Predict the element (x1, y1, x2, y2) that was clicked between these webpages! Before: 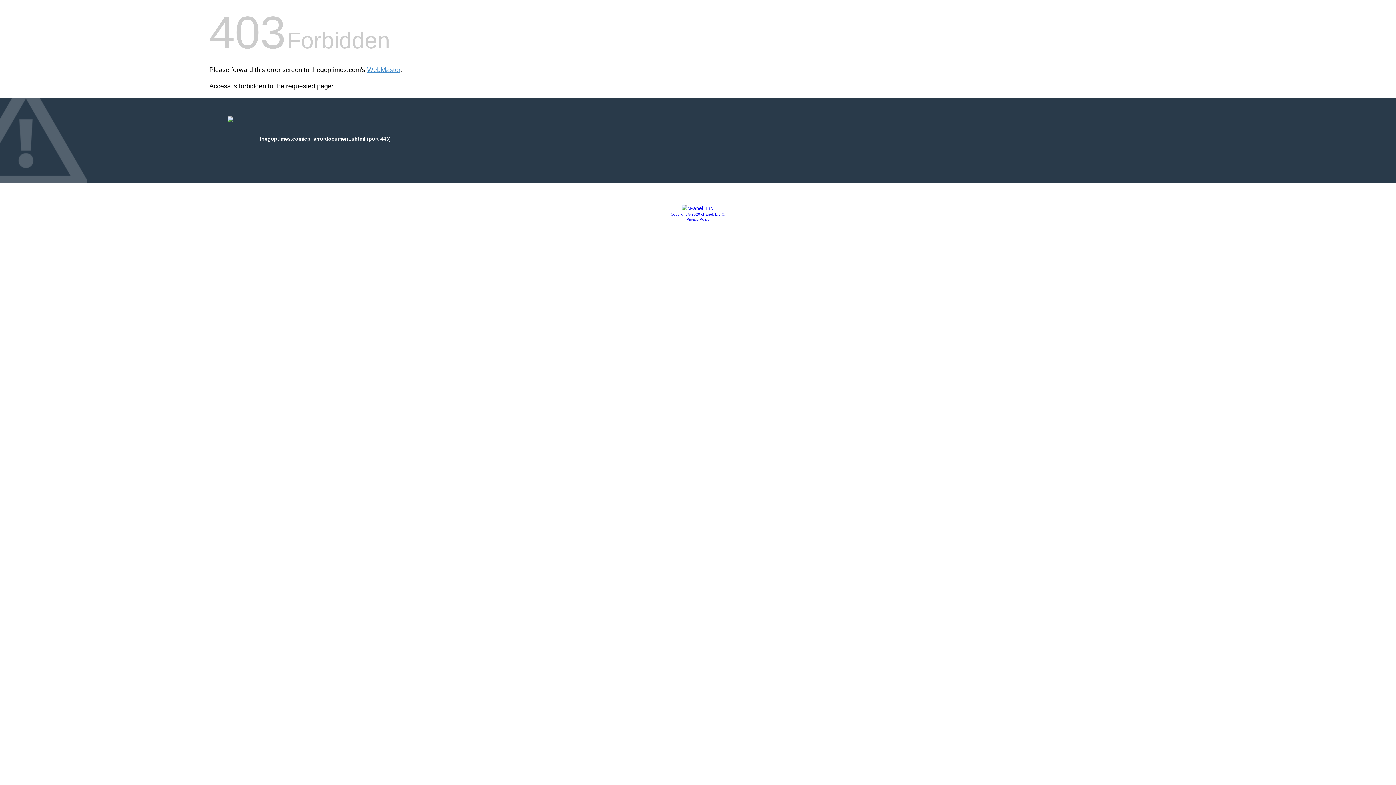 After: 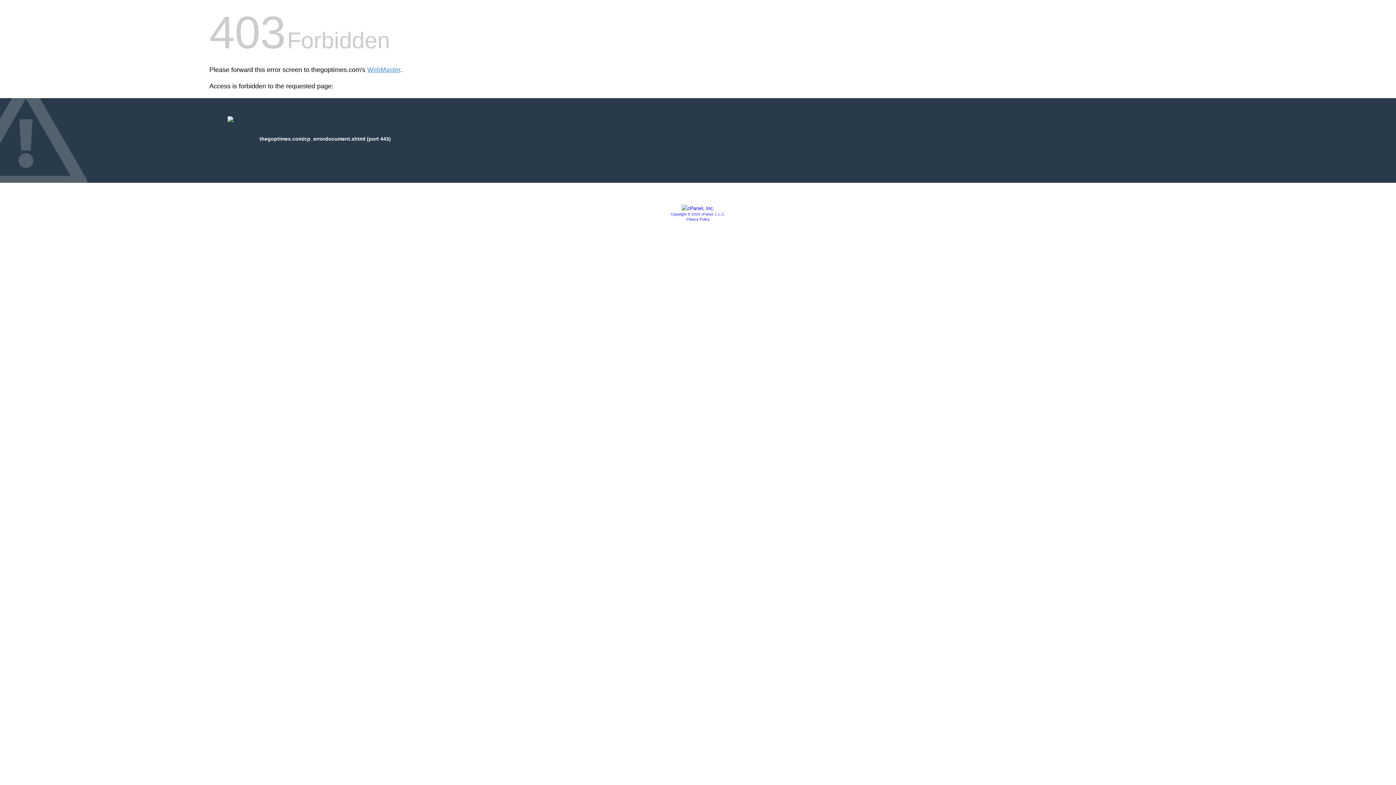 Action: bbox: (681, 205, 714, 211)